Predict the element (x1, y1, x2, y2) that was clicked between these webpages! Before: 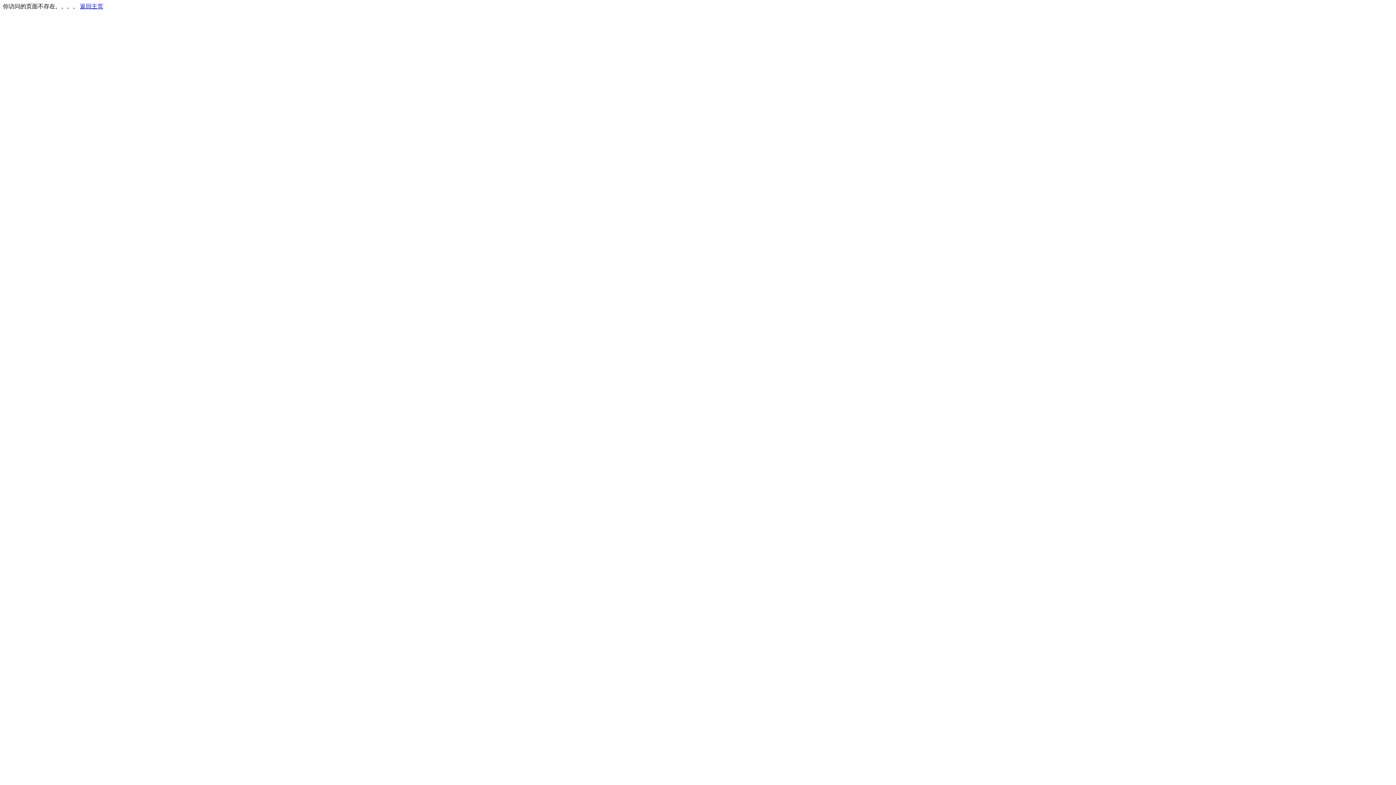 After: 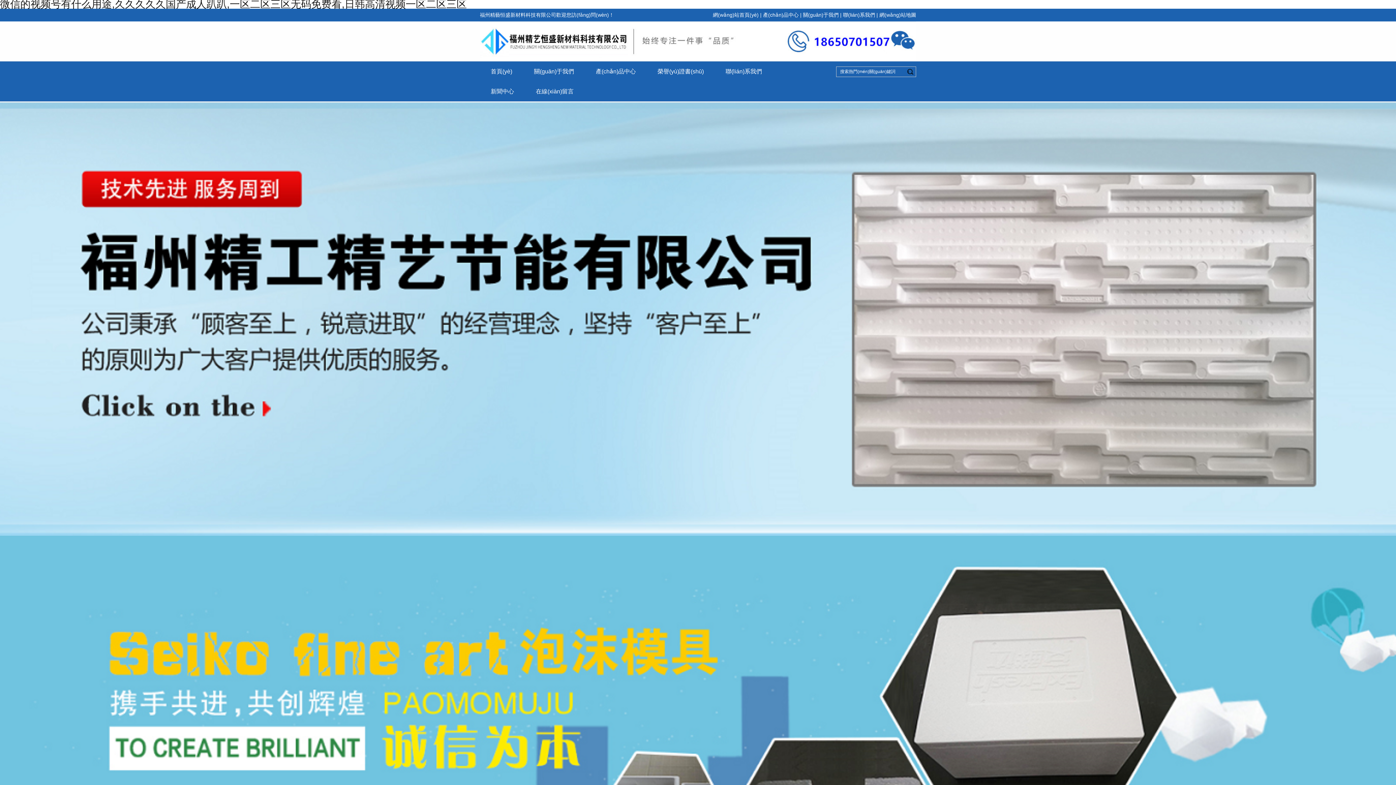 Action: bbox: (80, 3, 103, 9) label: 返回主页